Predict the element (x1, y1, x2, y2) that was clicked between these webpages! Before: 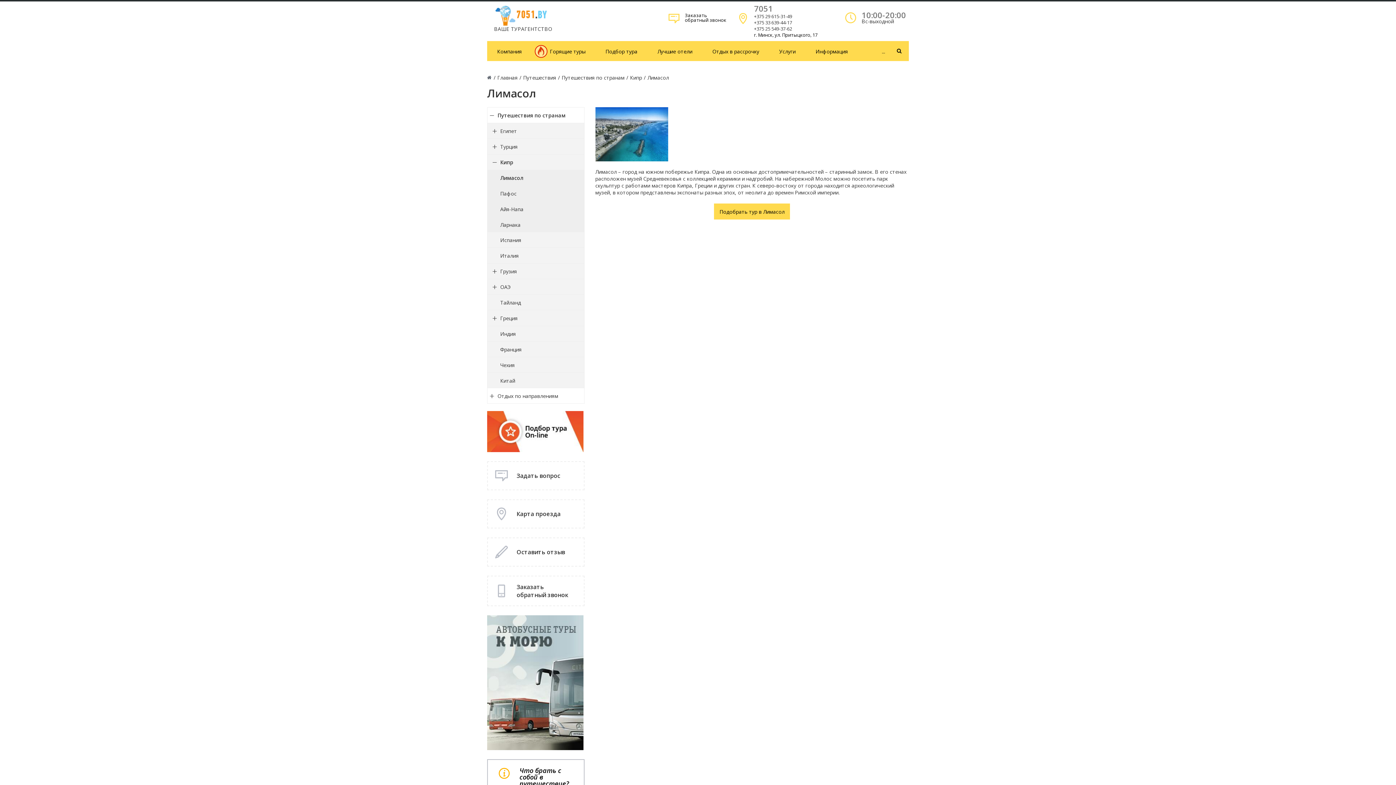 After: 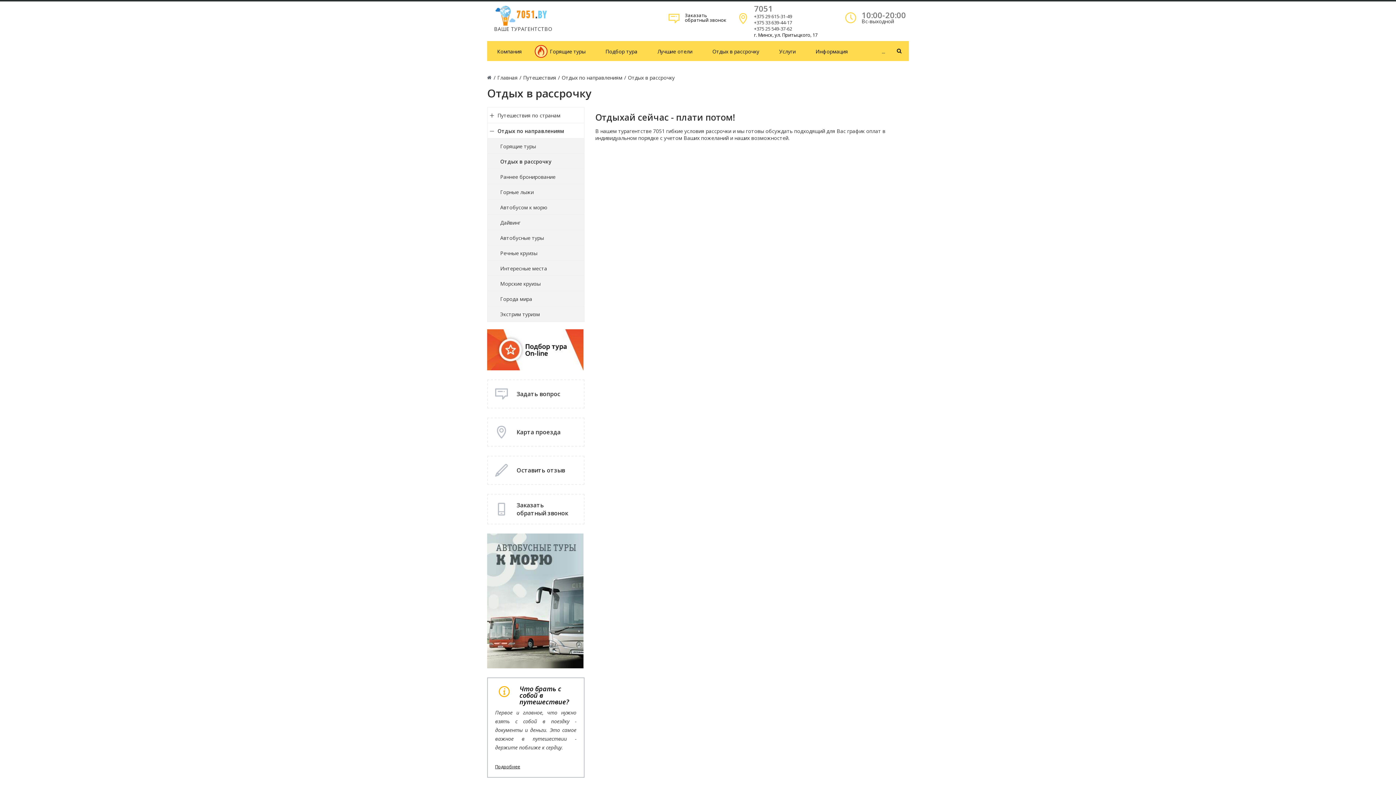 Action: label: Отдых в рассрочку bbox: (702, 41, 769, 61)